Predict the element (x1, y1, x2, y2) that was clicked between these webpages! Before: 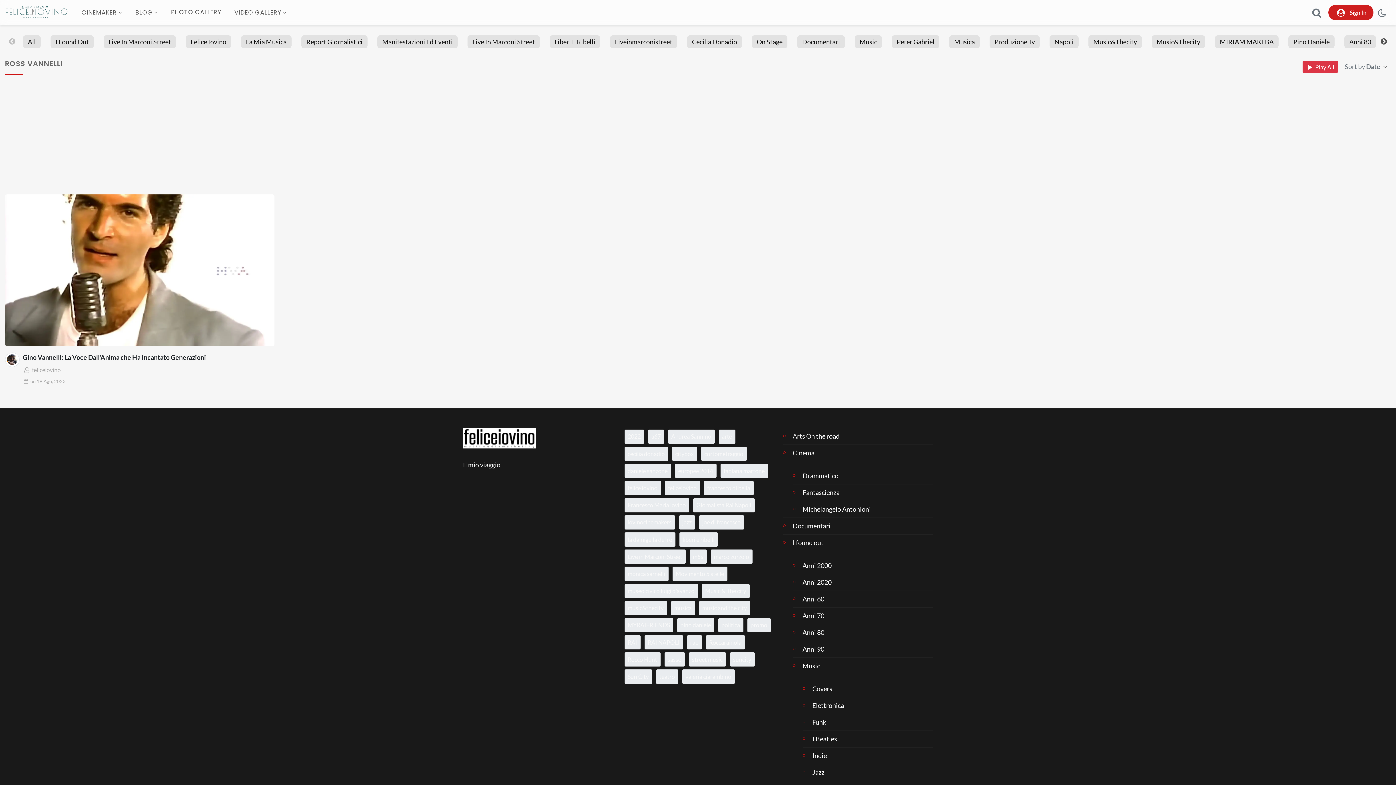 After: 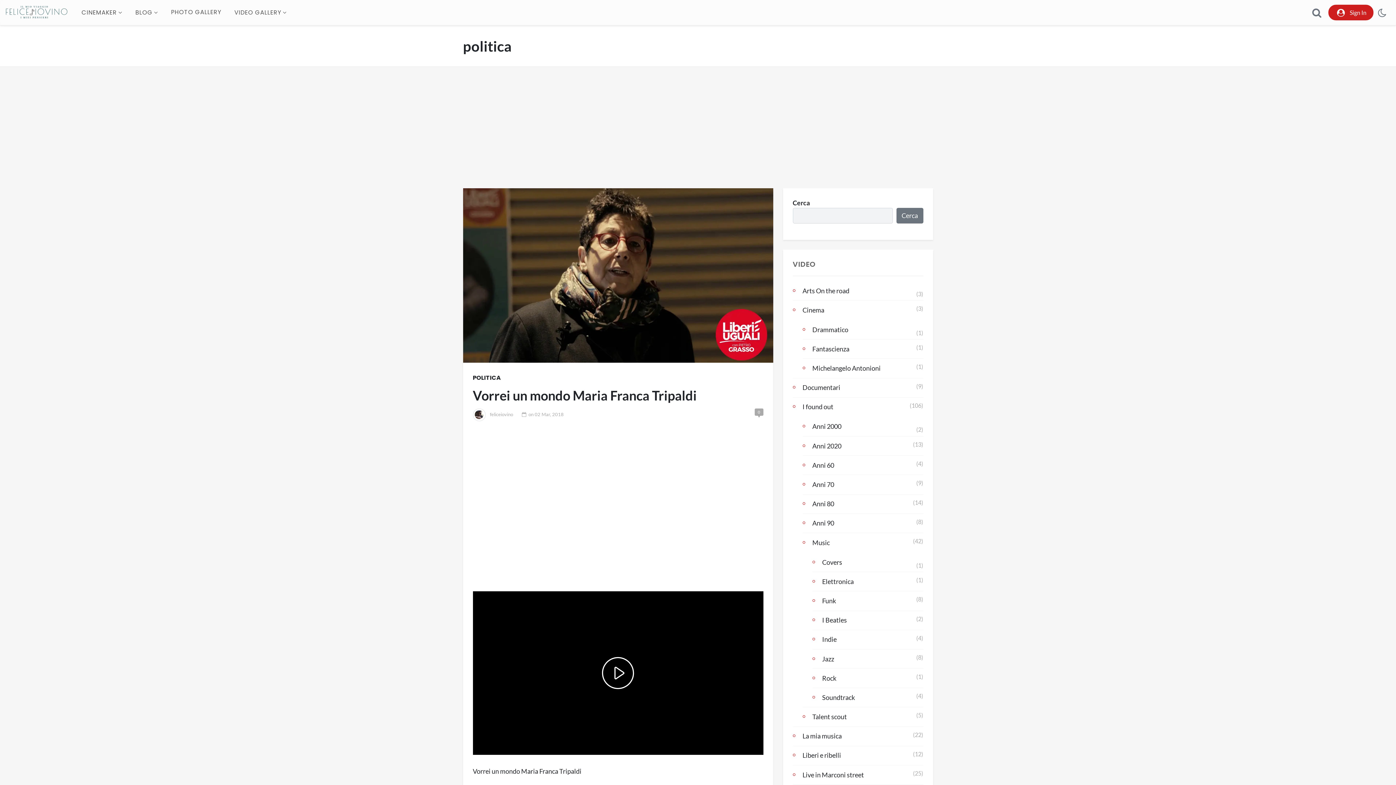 Action: bbox: (718, 618, 743, 632) label: politica (4 elementi)